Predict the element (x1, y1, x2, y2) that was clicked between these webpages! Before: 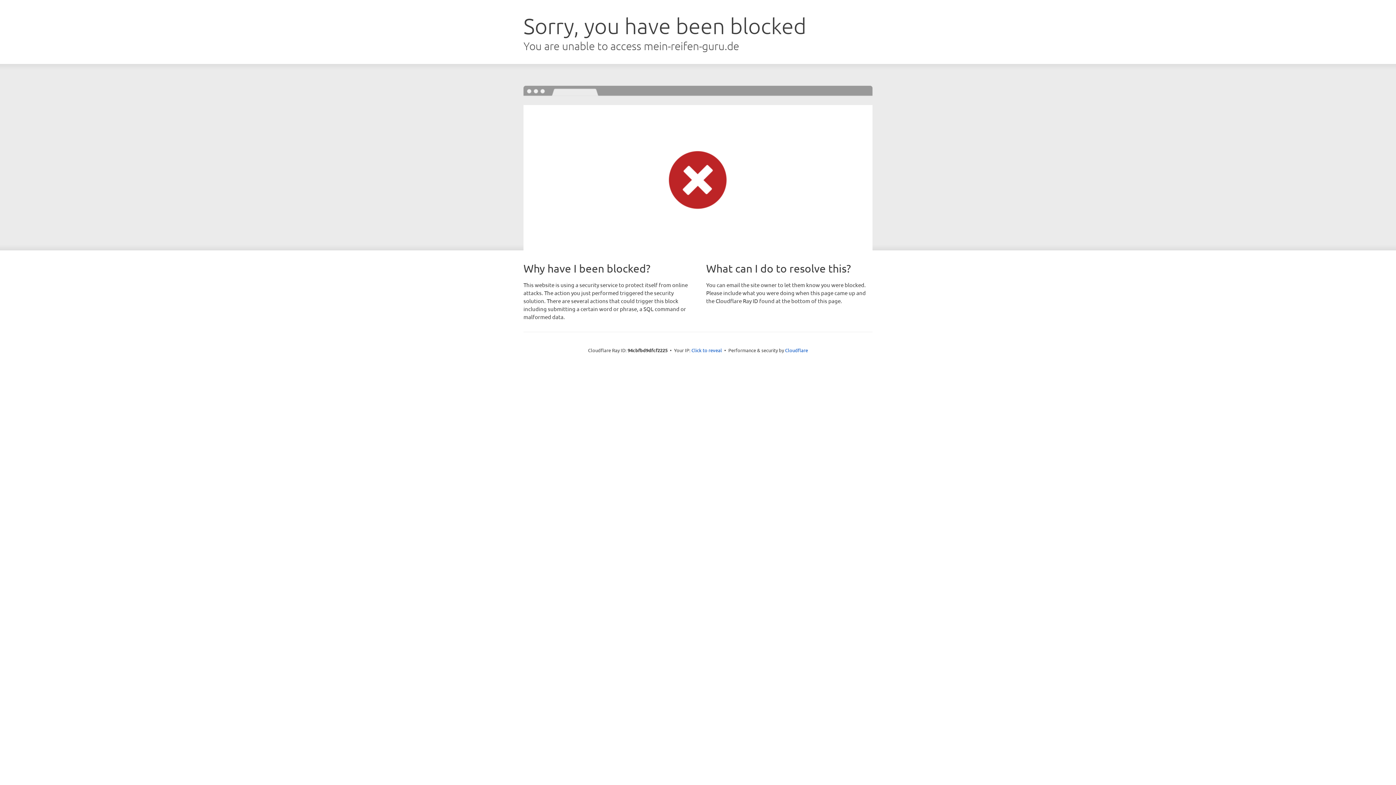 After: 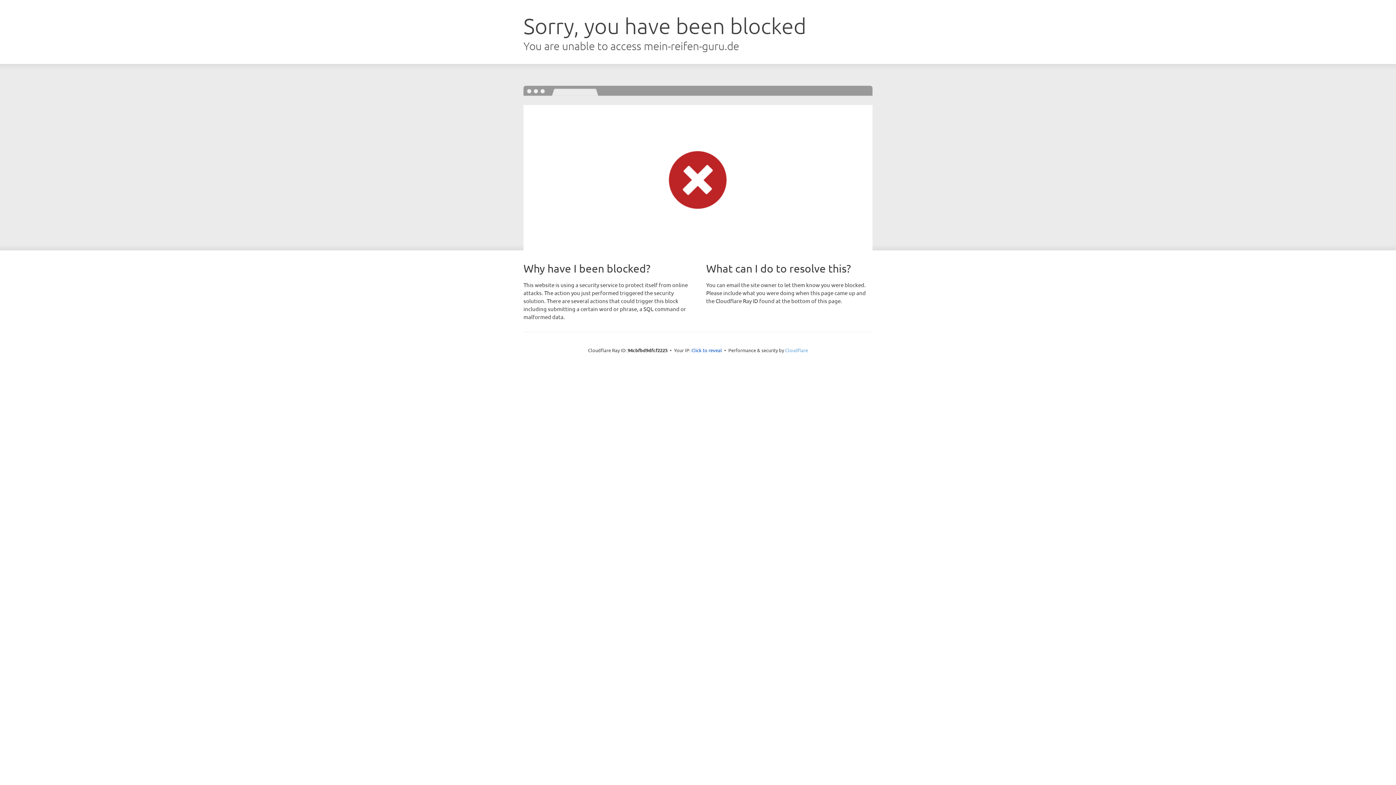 Action: bbox: (785, 347, 808, 353) label: Cloudflare